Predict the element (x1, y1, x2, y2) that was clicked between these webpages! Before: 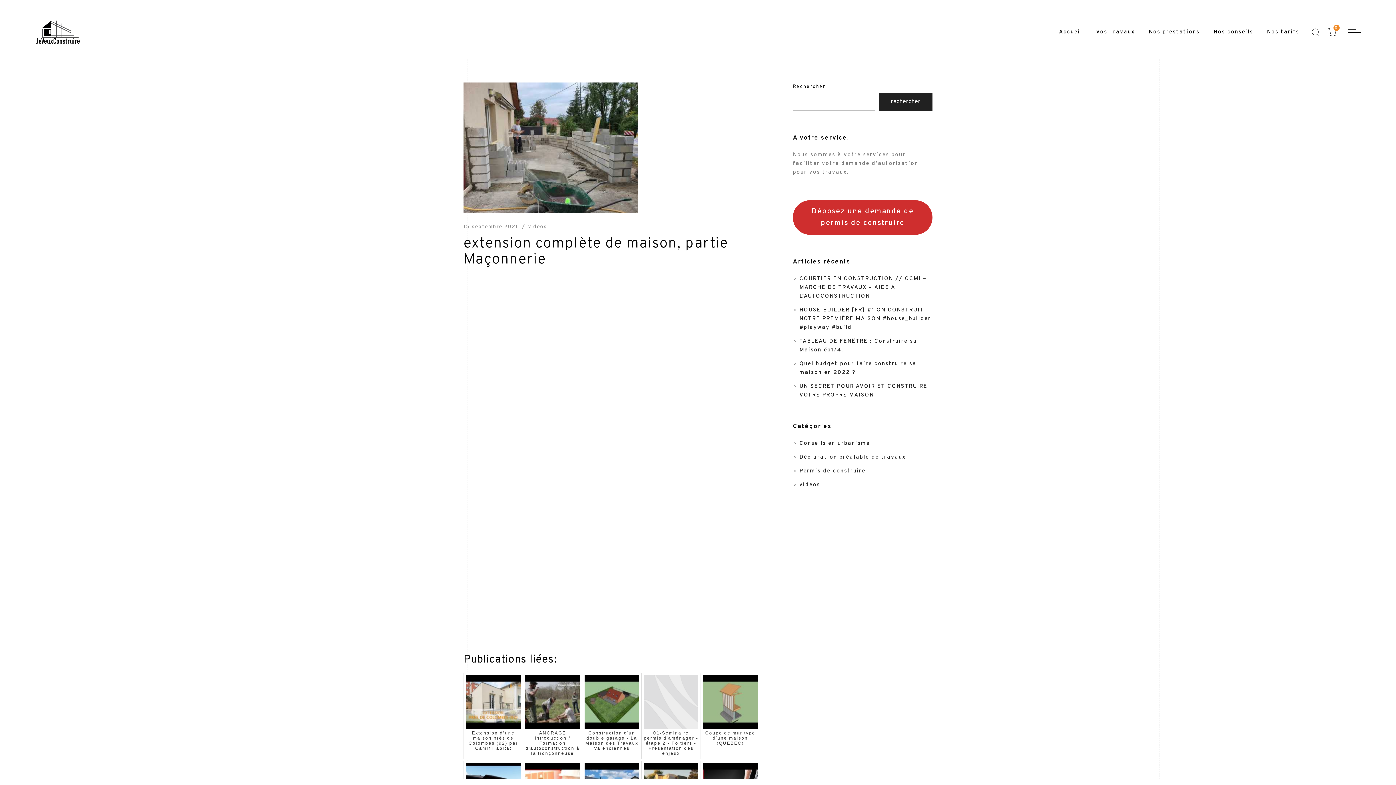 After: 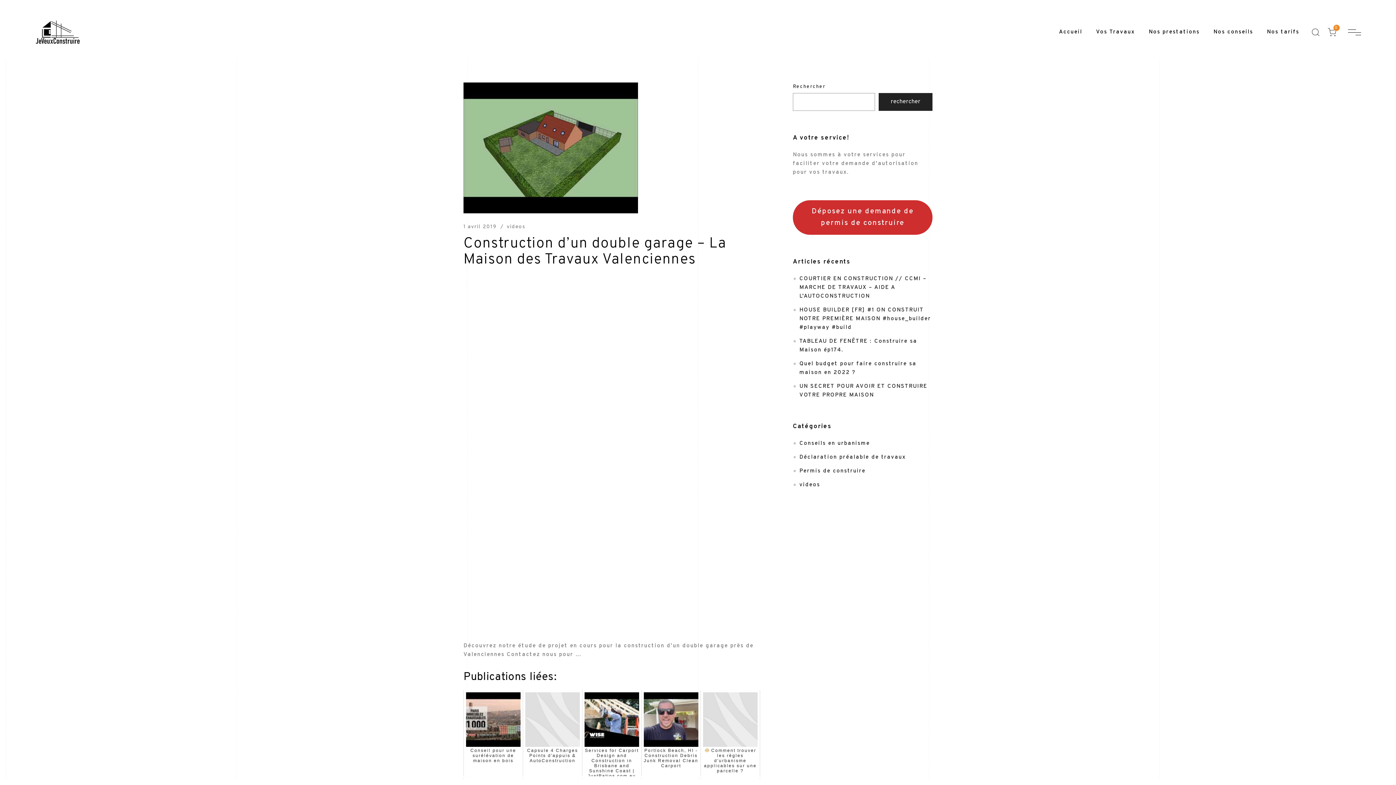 Action: label: Construction d'un double garage - La Maison des Travaux Valenciennes bbox: (582, 673, 641, 759)